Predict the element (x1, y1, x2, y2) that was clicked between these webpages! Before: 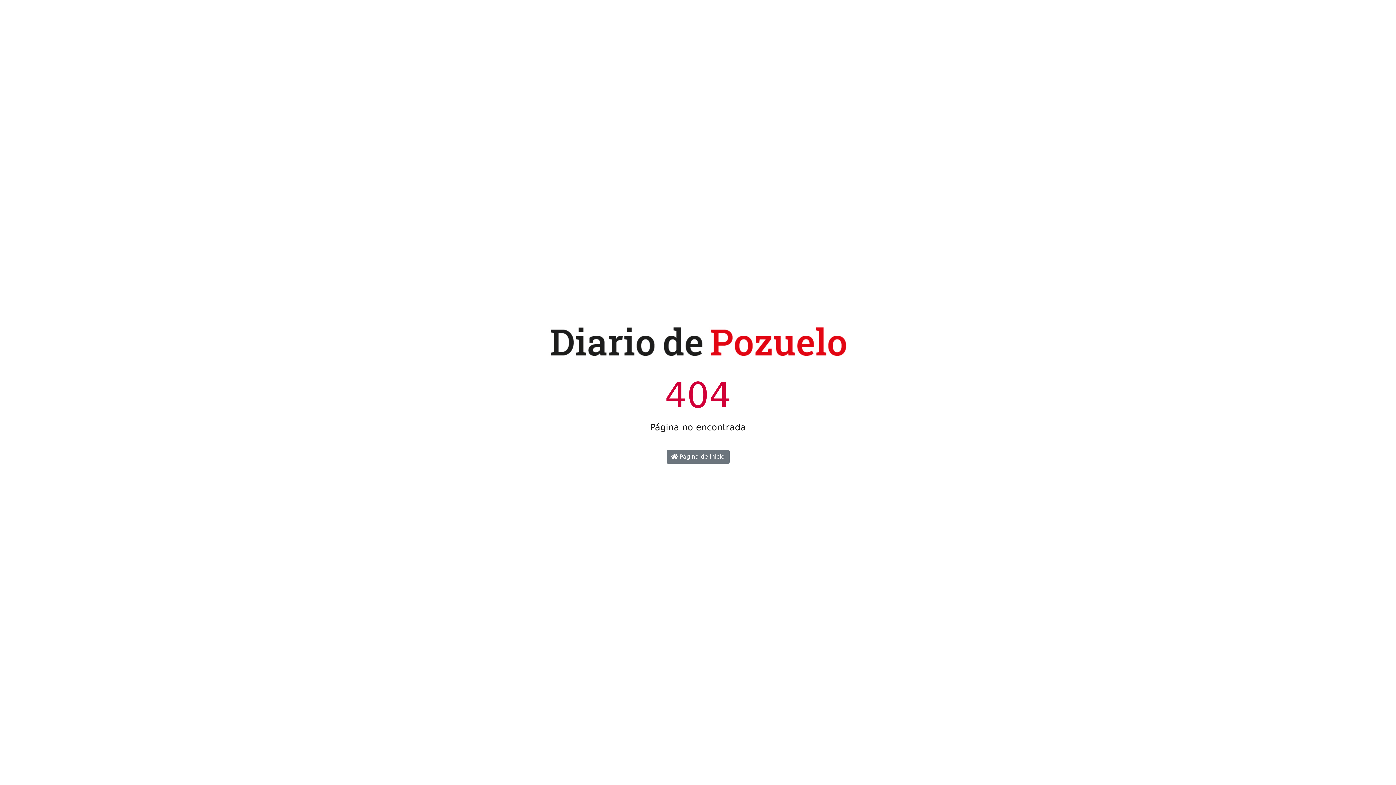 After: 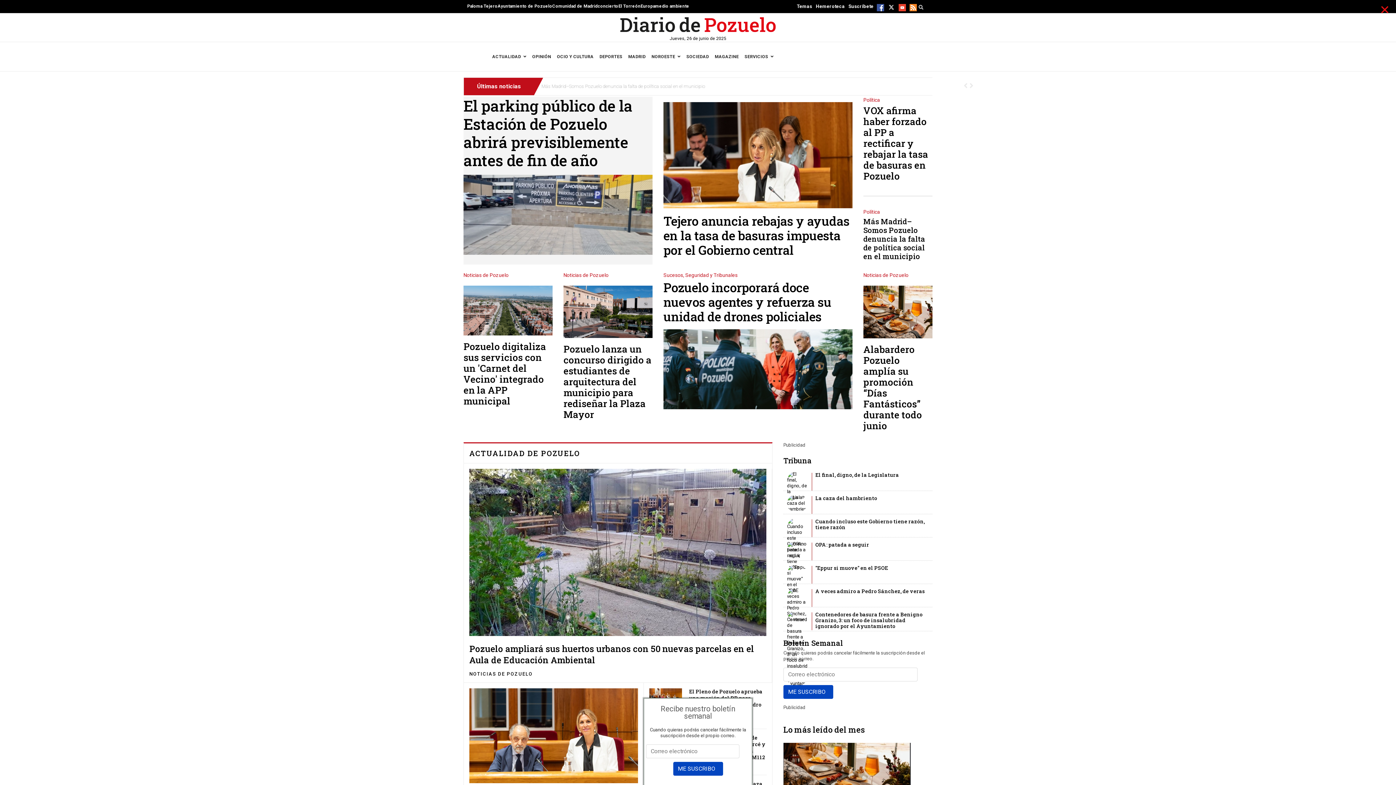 Action: bbox: (537, 344, 858, 351)